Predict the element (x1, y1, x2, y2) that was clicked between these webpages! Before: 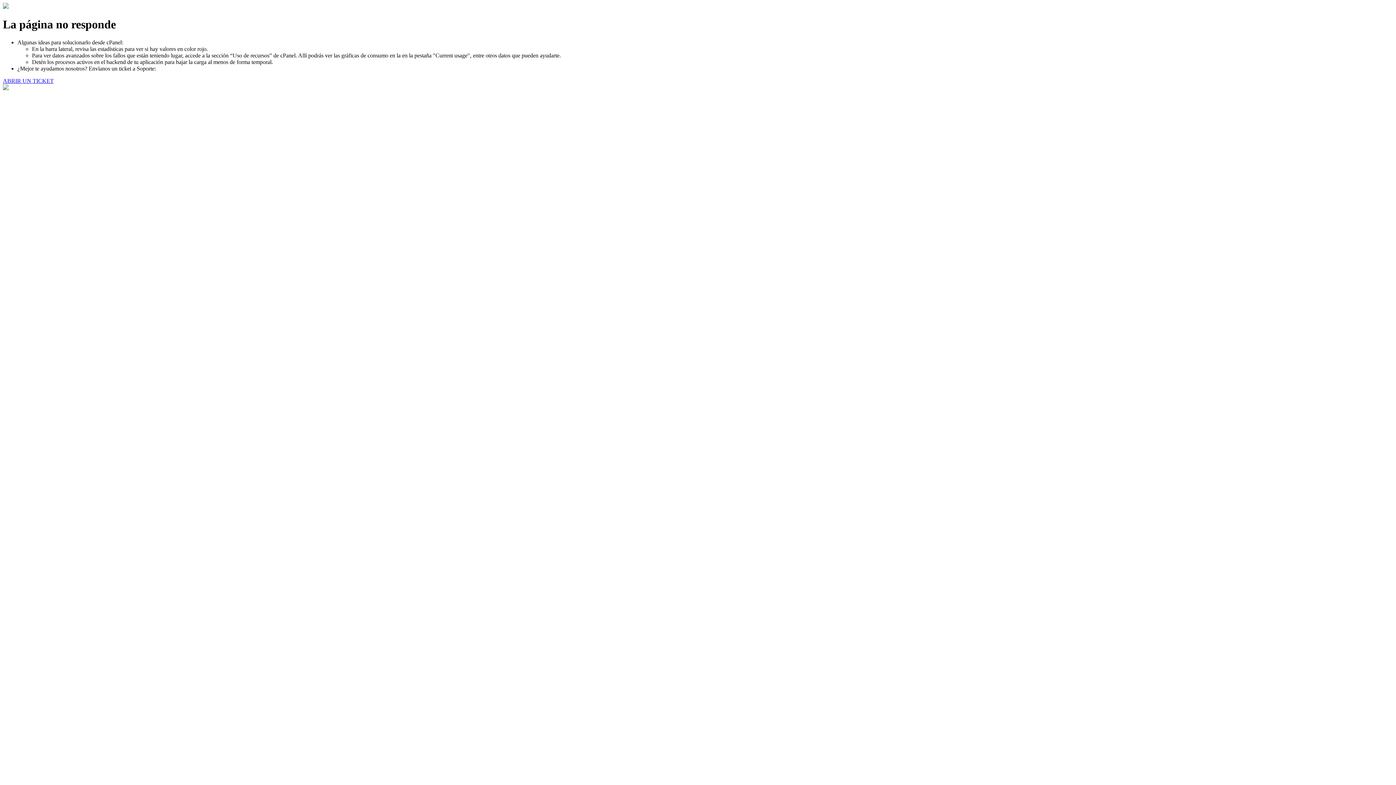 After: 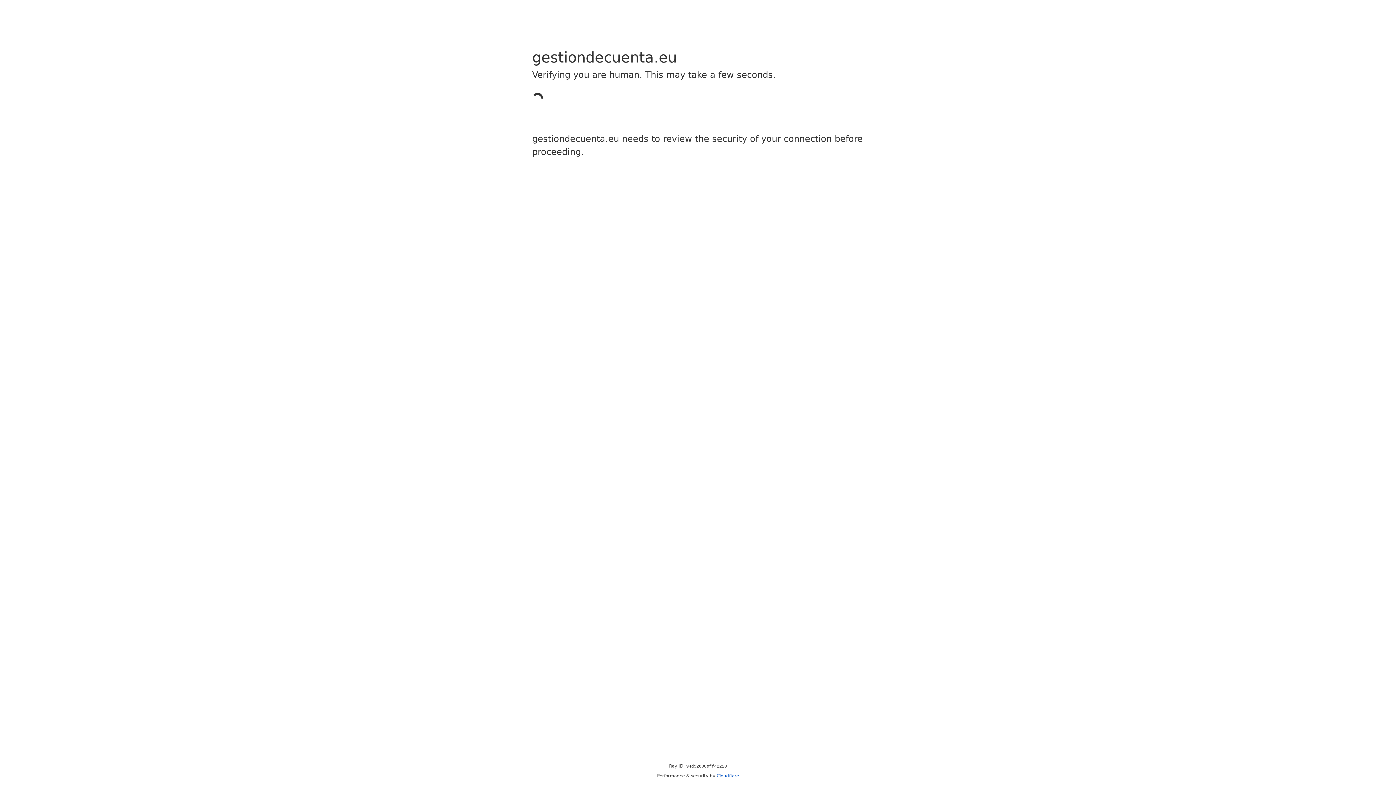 Action: bbox: (2, 77, 53, 83) label: ABRIR UN TICKET